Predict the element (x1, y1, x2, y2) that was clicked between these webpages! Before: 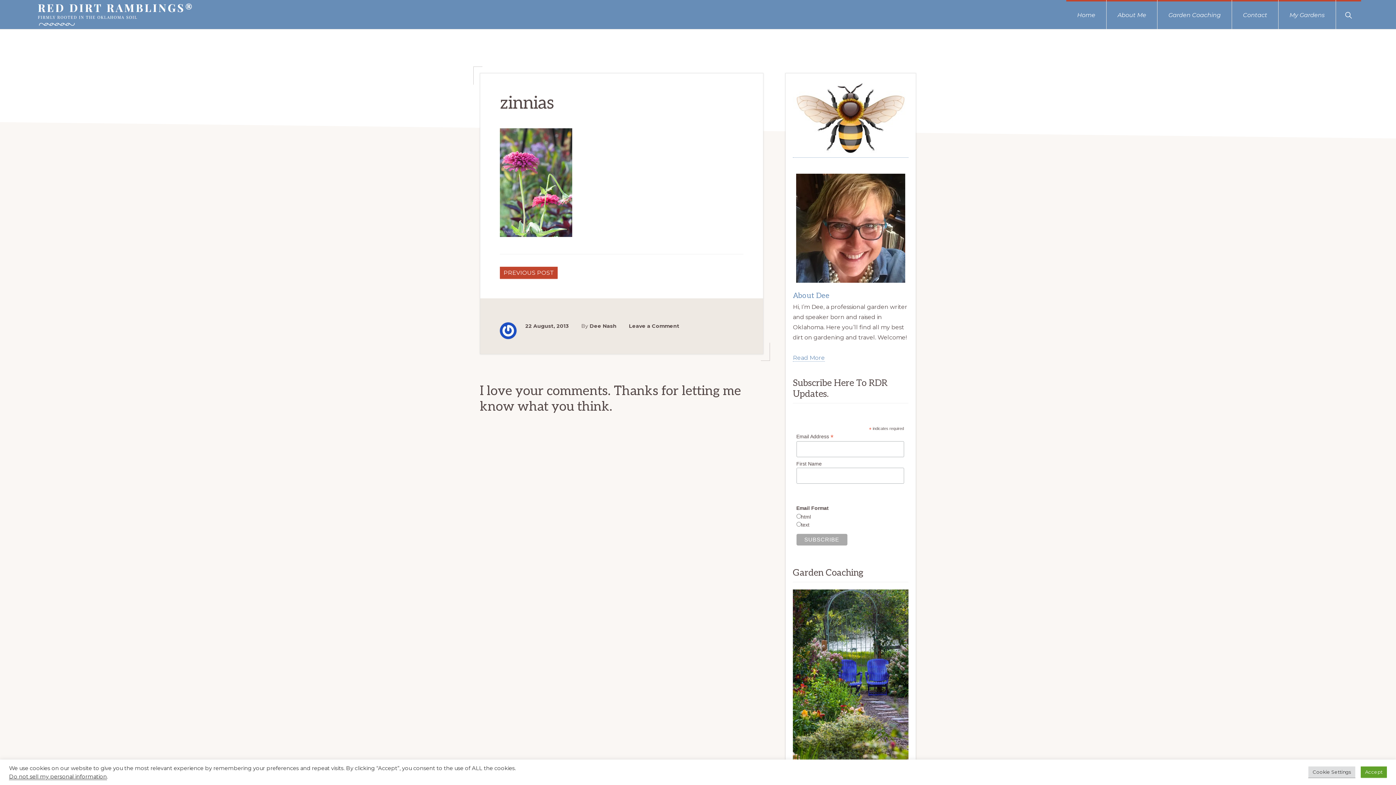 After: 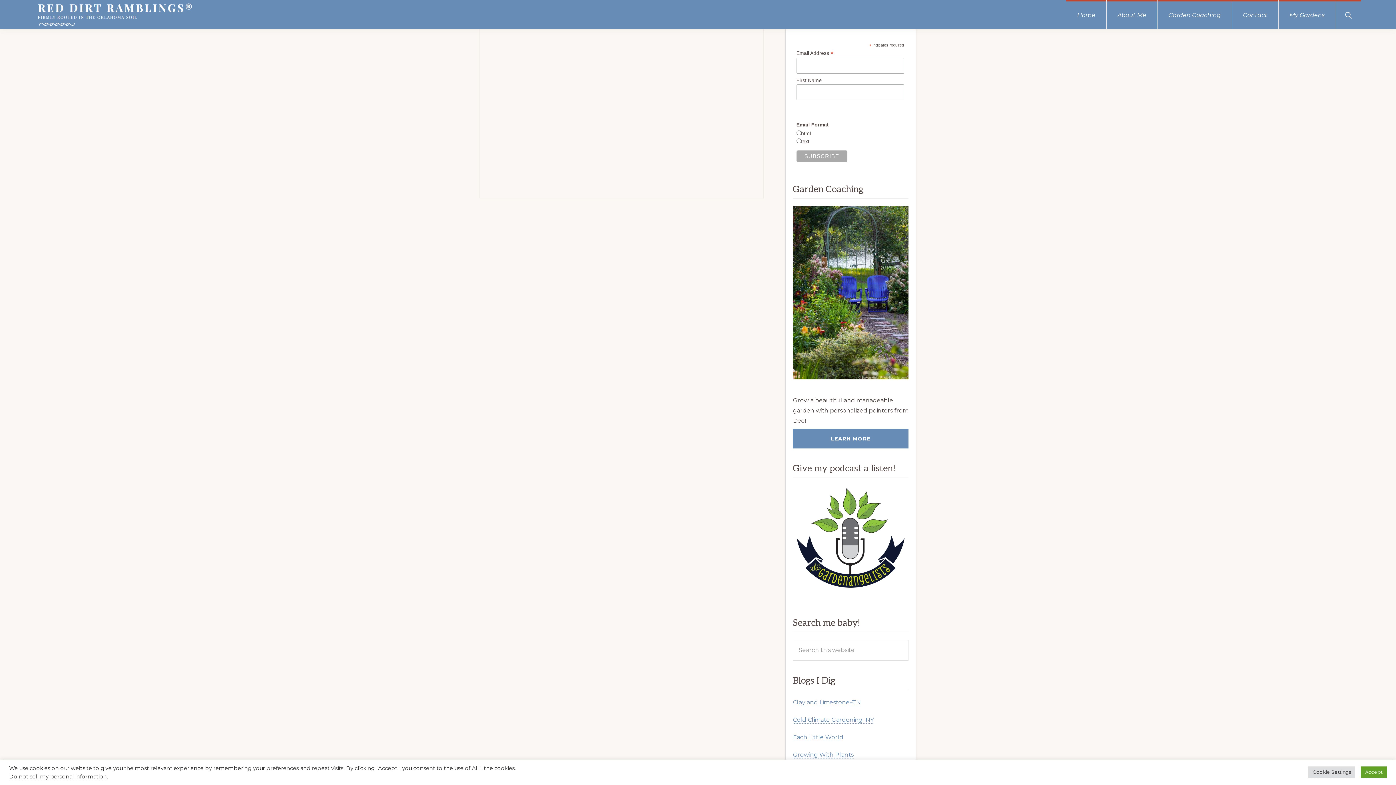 Action: bbox: (629, 323, 679, 329) label: Leave a Comment